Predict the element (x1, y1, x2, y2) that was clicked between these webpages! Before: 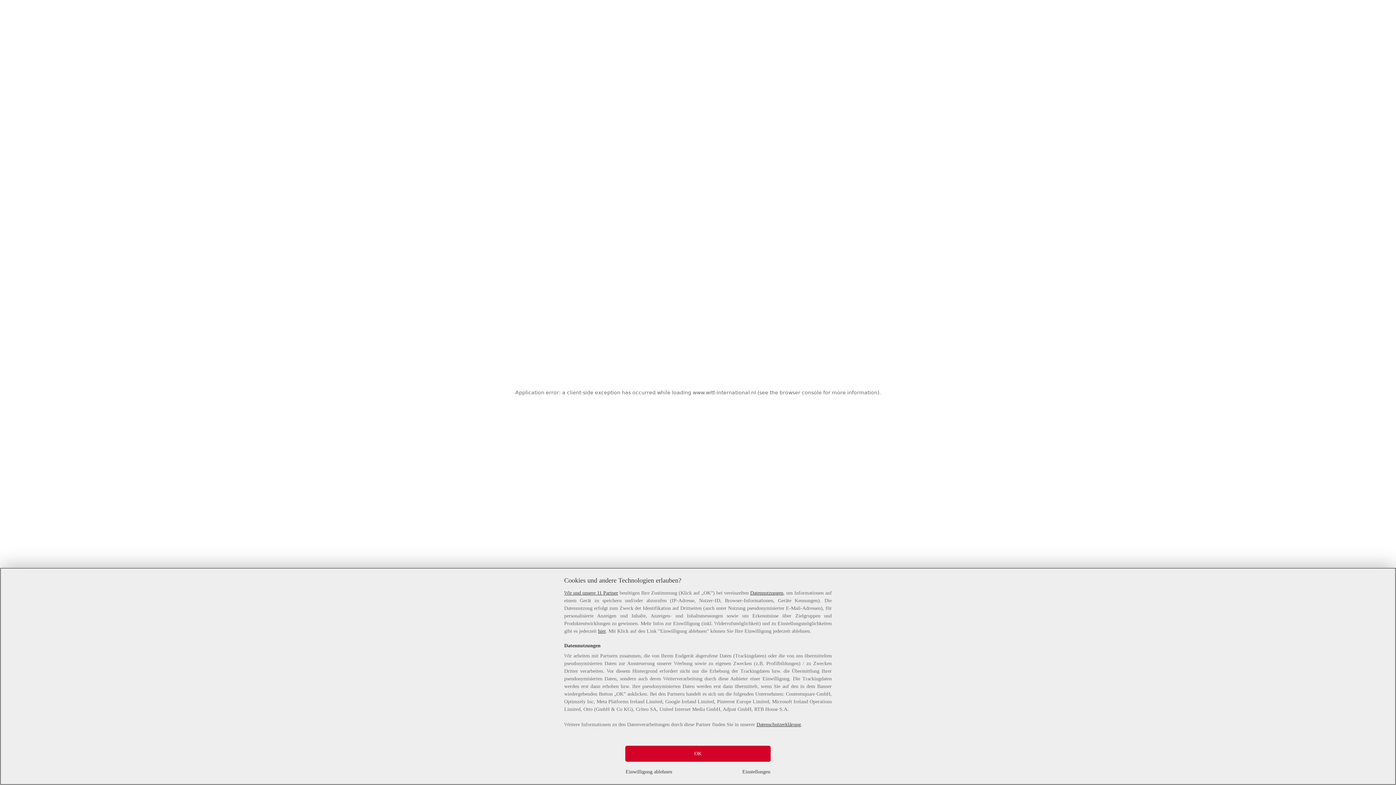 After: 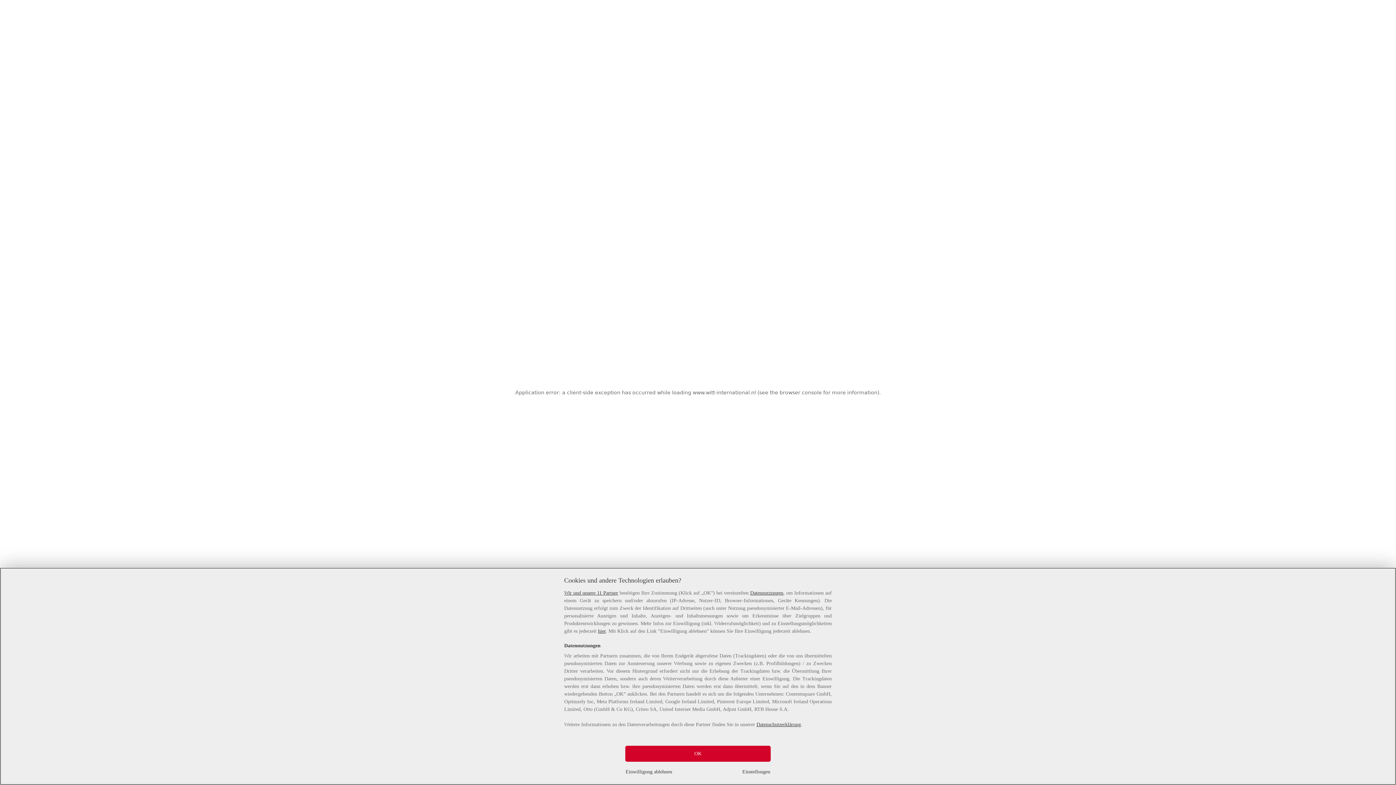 Action: bbox: (598, 628, 605, 634) label: hier